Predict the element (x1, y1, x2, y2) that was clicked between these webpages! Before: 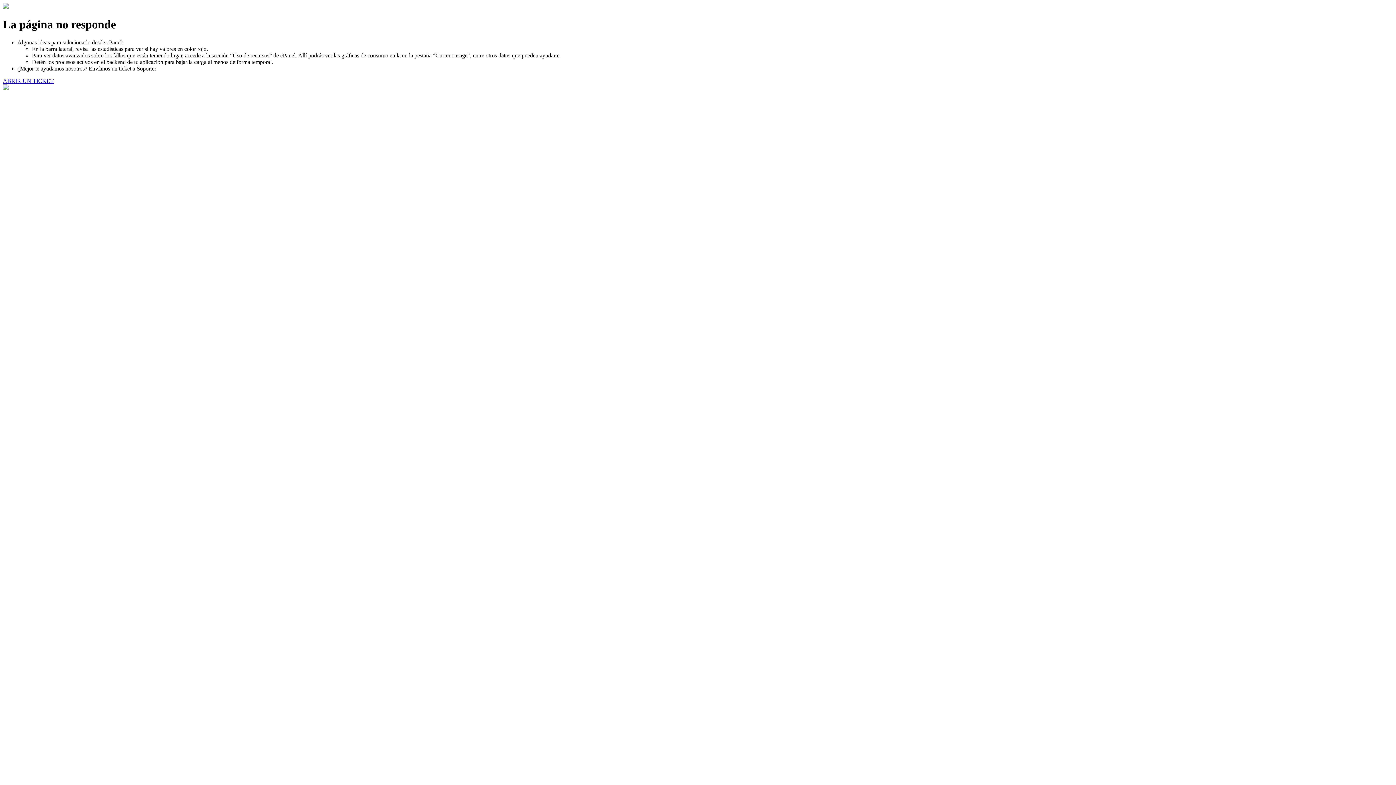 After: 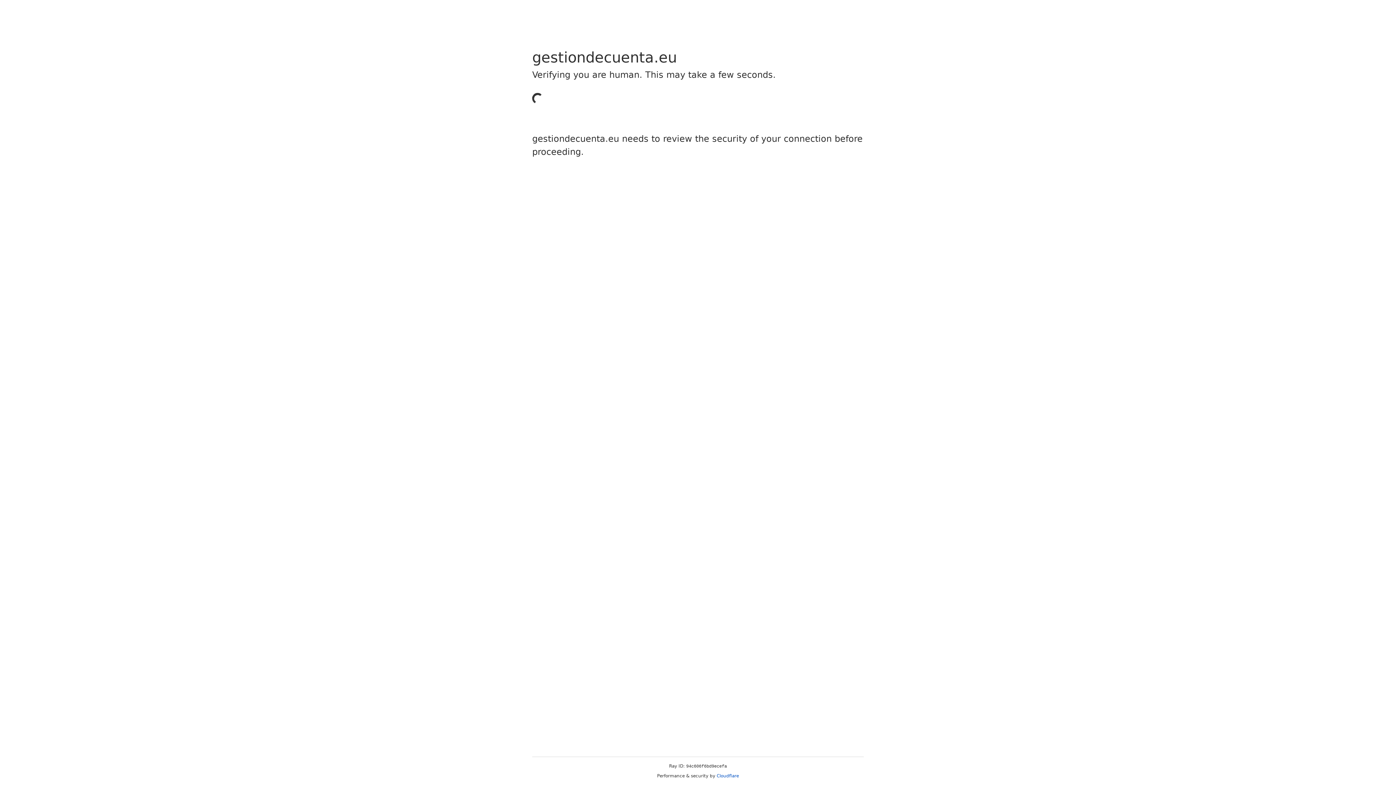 Action: bbox: (2, 77, 53, 83) label: ABRIR UN TICKET